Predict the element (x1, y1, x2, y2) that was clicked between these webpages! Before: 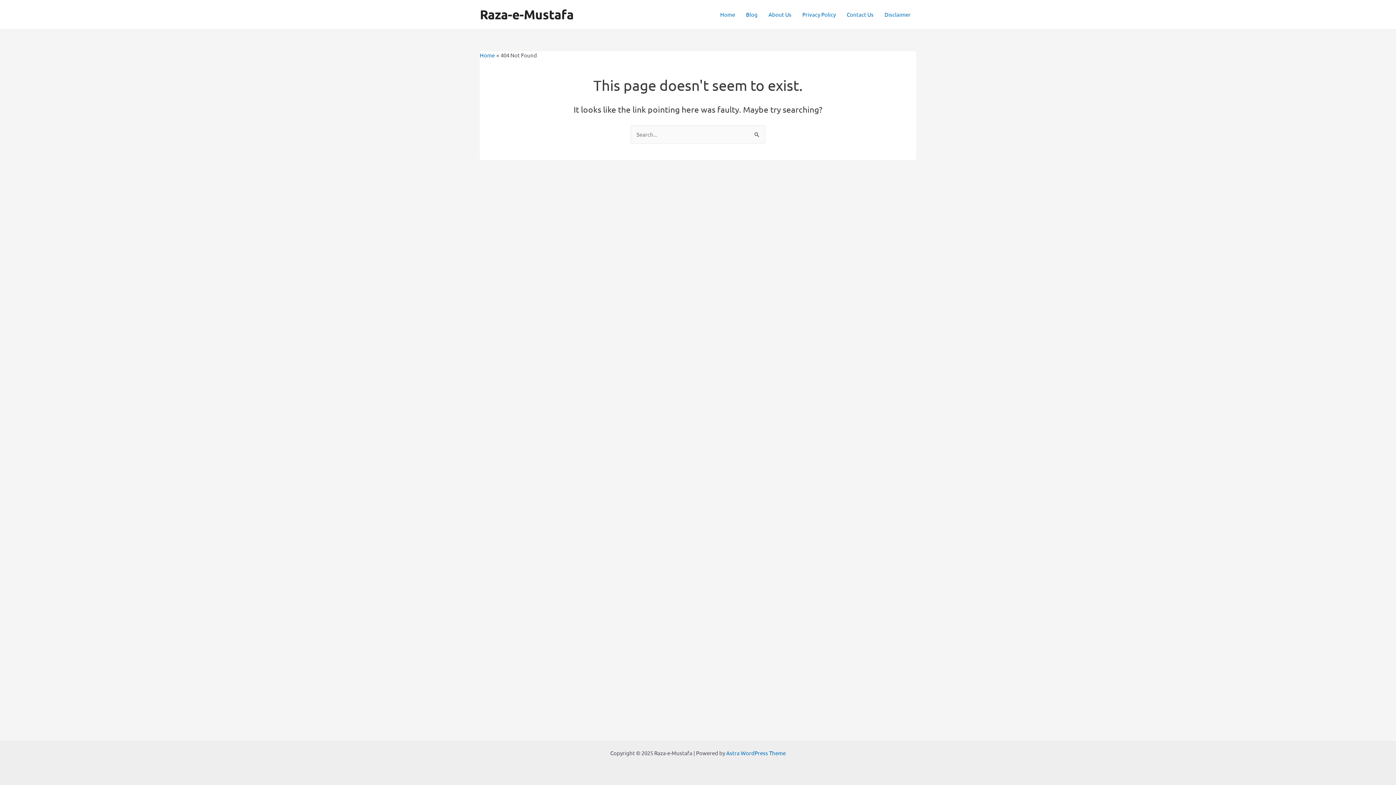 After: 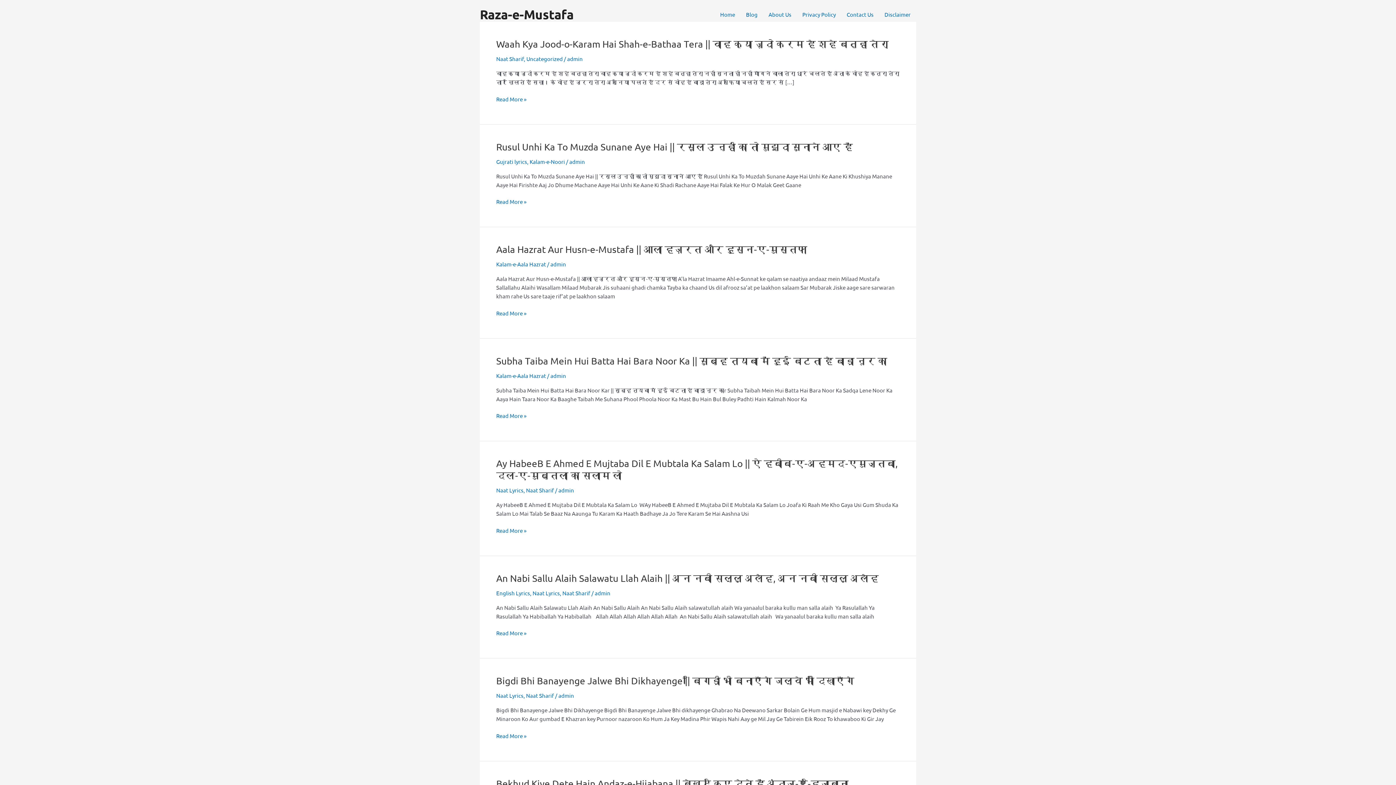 Action: bbox: (740, 0, 763, 29) label: Blog